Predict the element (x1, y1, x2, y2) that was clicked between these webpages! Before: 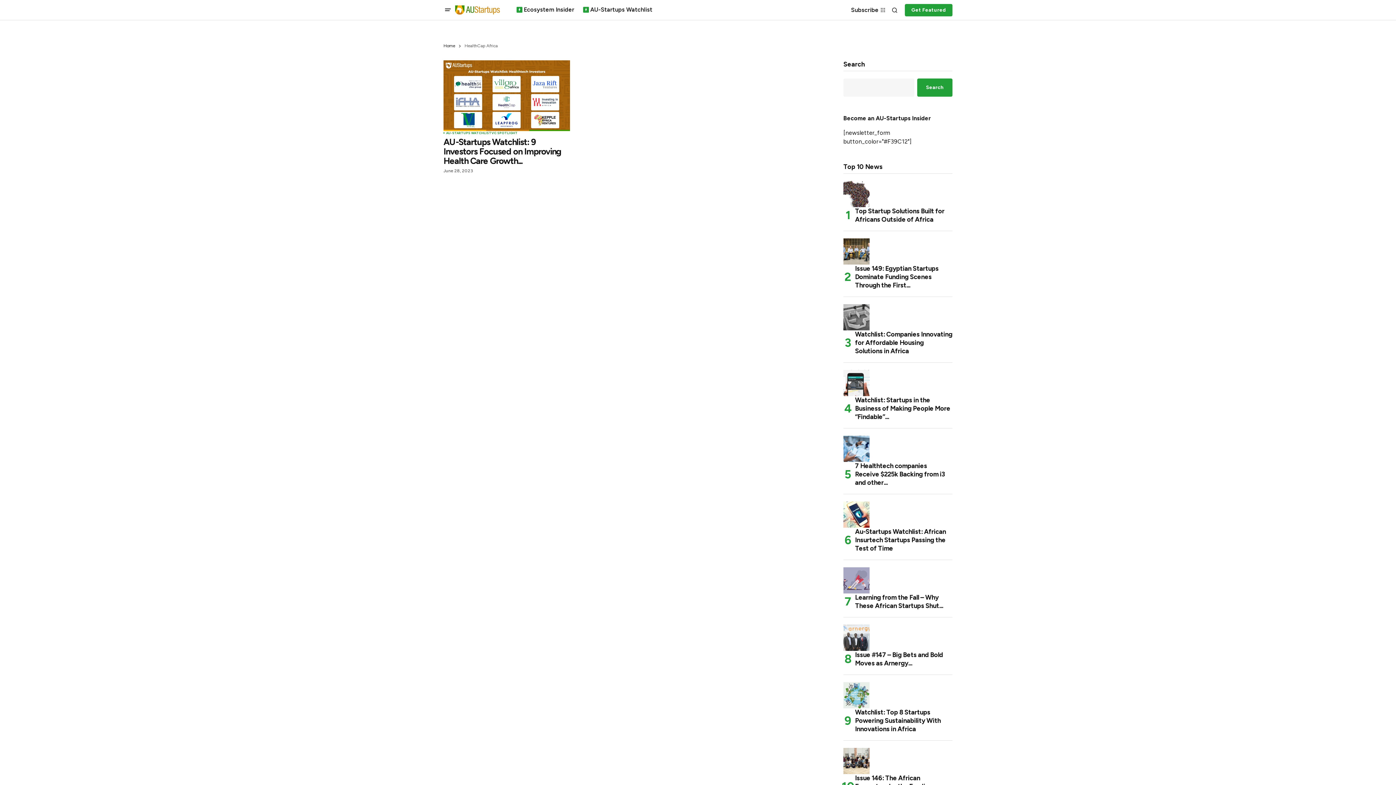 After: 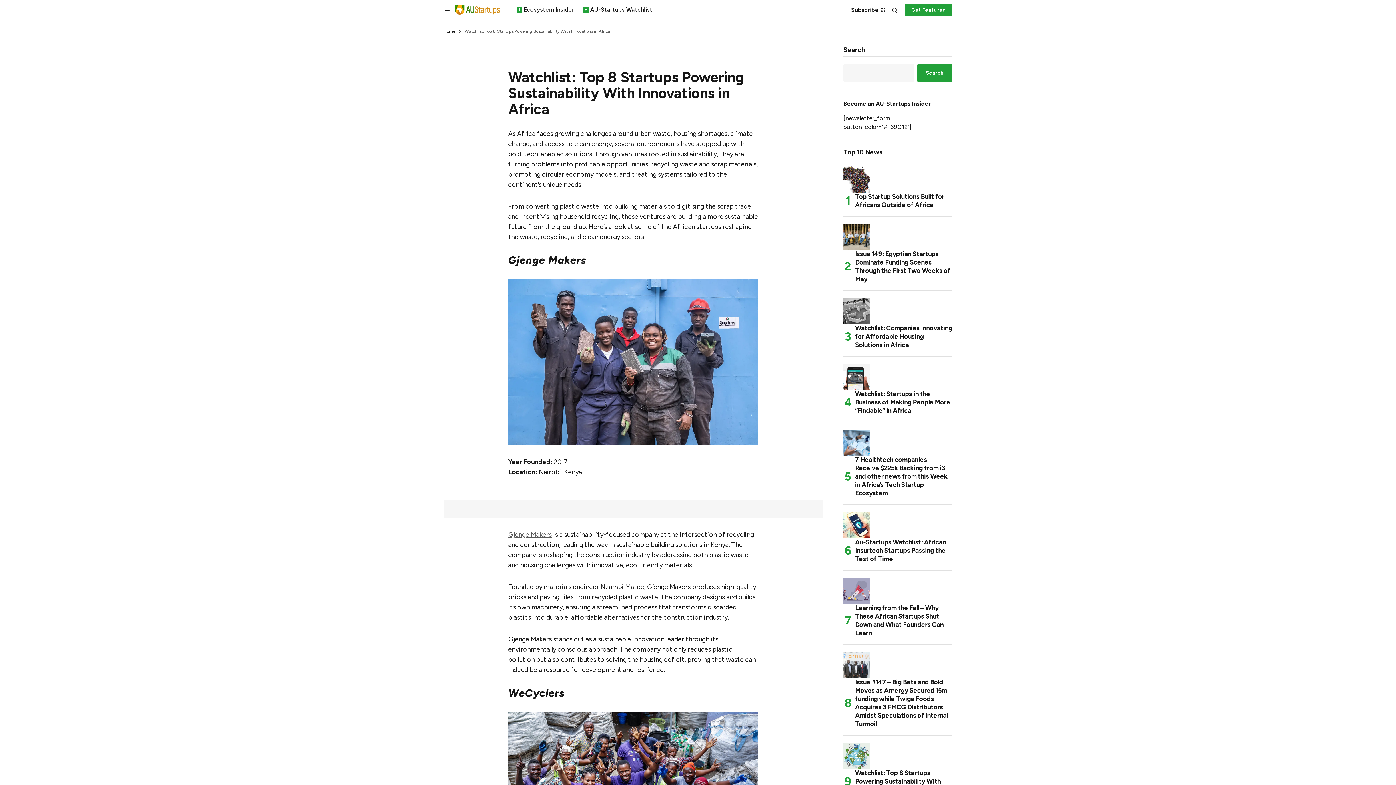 Action: bbox: (843, 682, 869, 708) label: Watchlist: Top 8 Startups Powering Sustainability With Innovations in Africa